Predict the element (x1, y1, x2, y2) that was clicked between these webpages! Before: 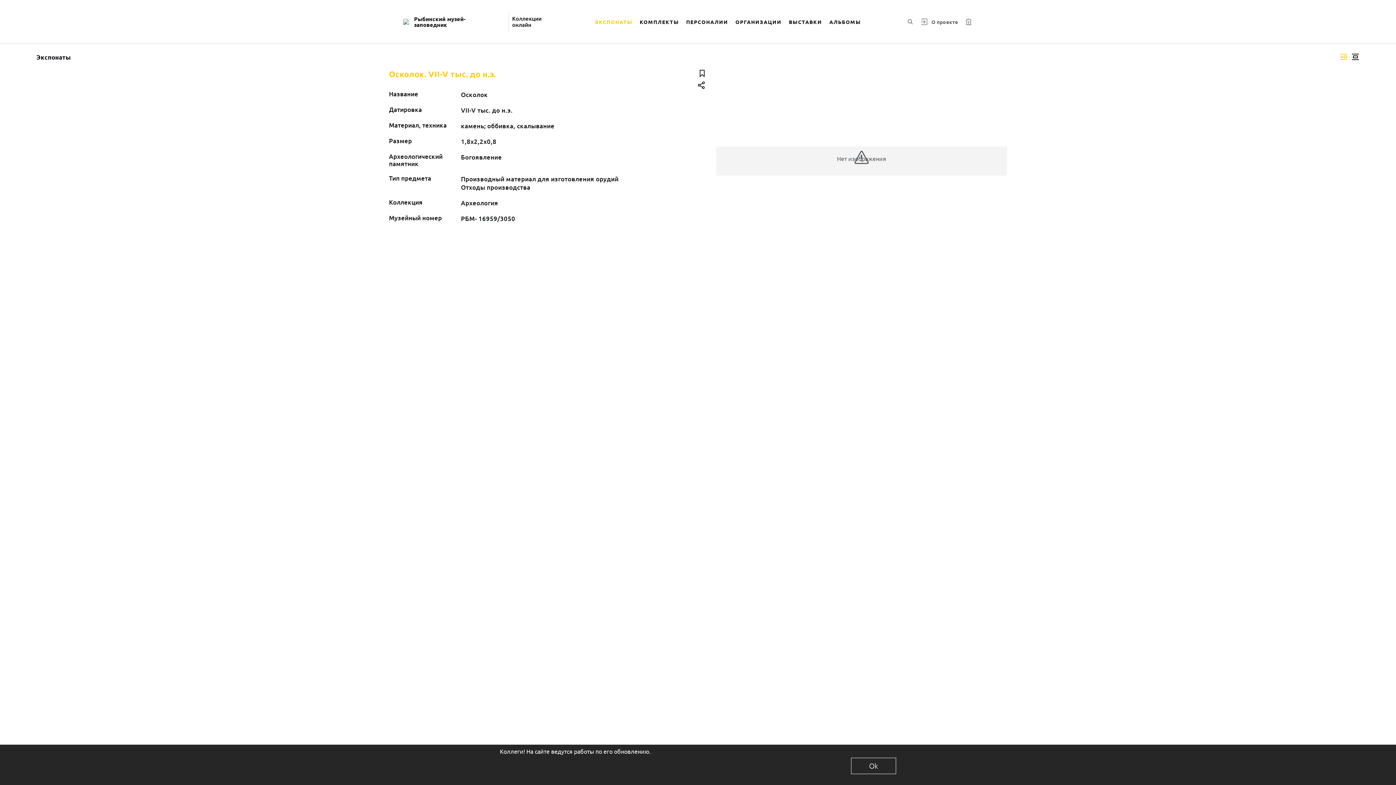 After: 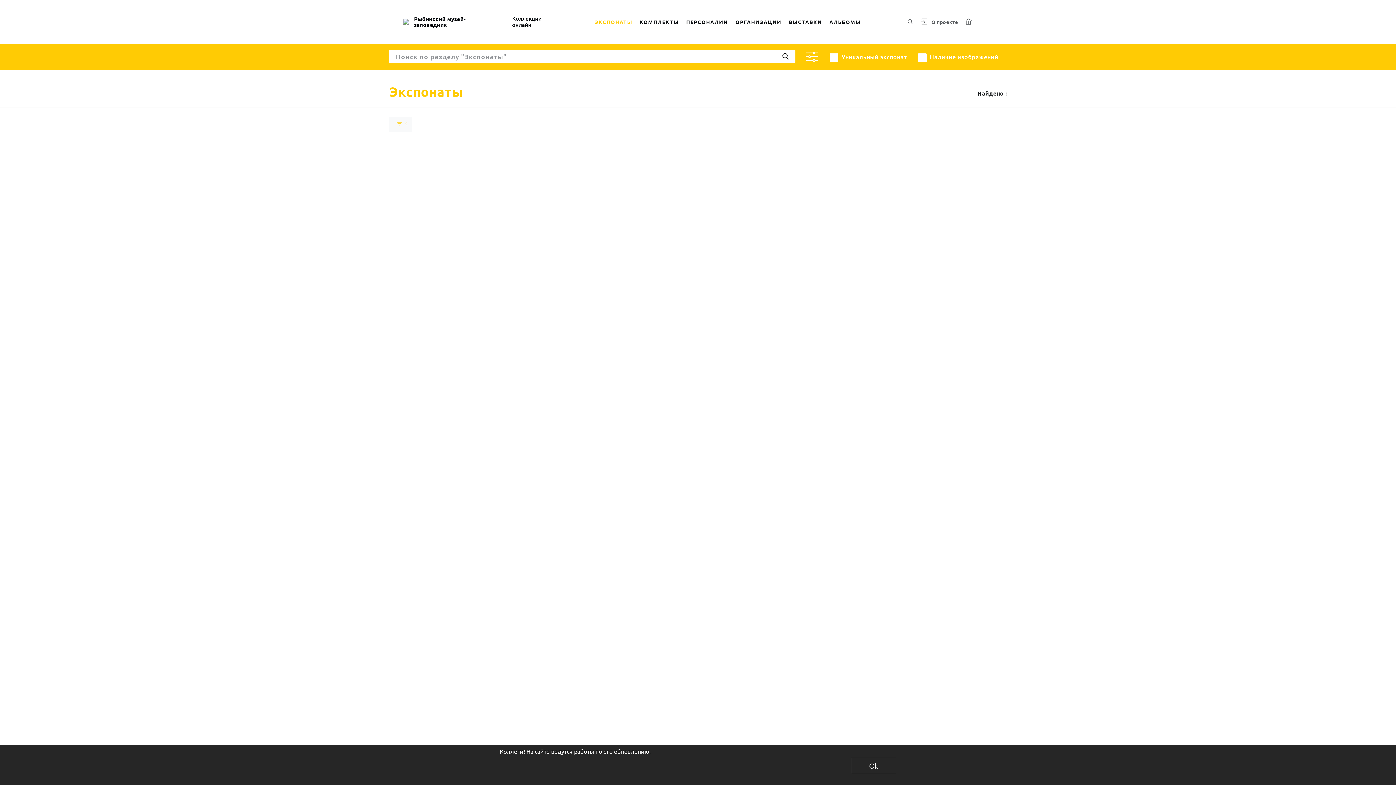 Action: bbox: (591, 9, 636, 34) label: ЭКСПОНАТЫ